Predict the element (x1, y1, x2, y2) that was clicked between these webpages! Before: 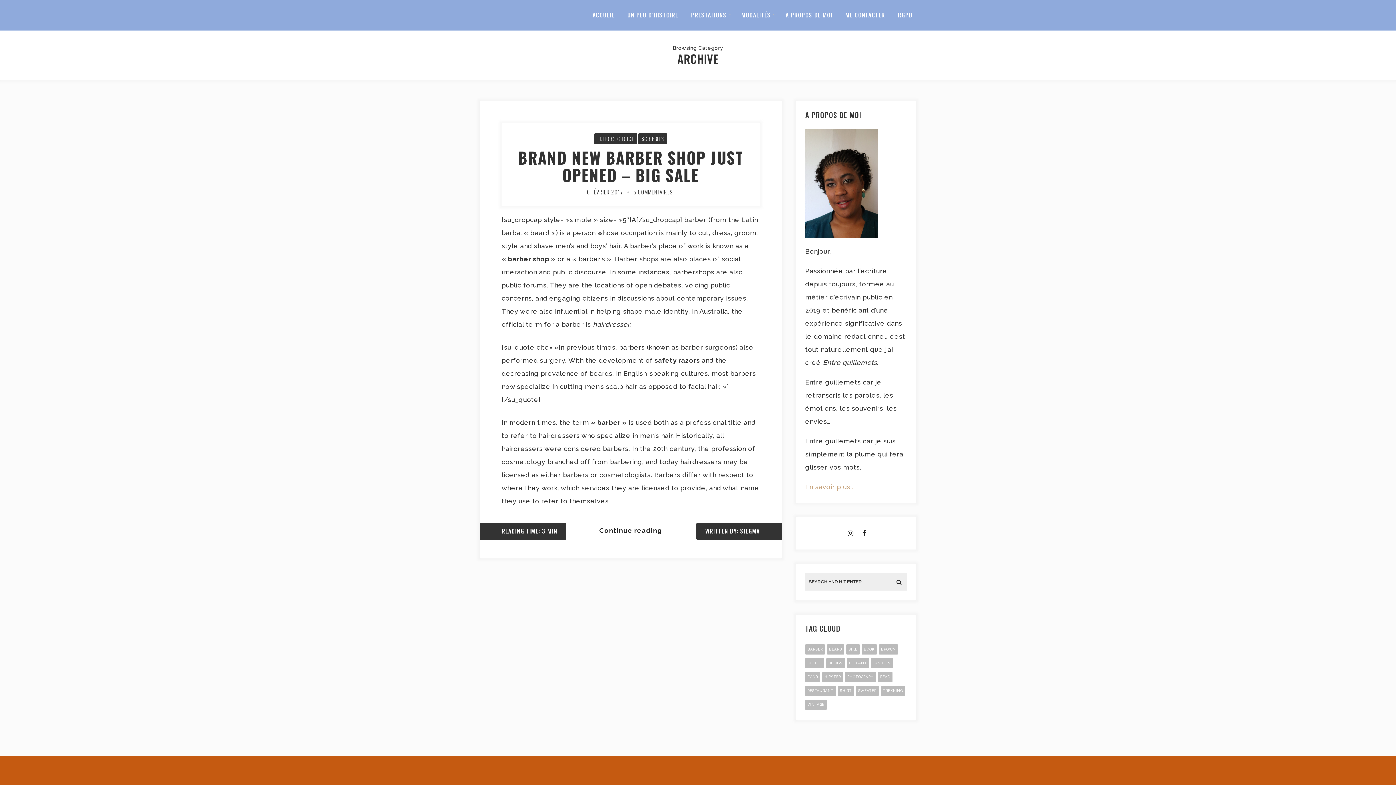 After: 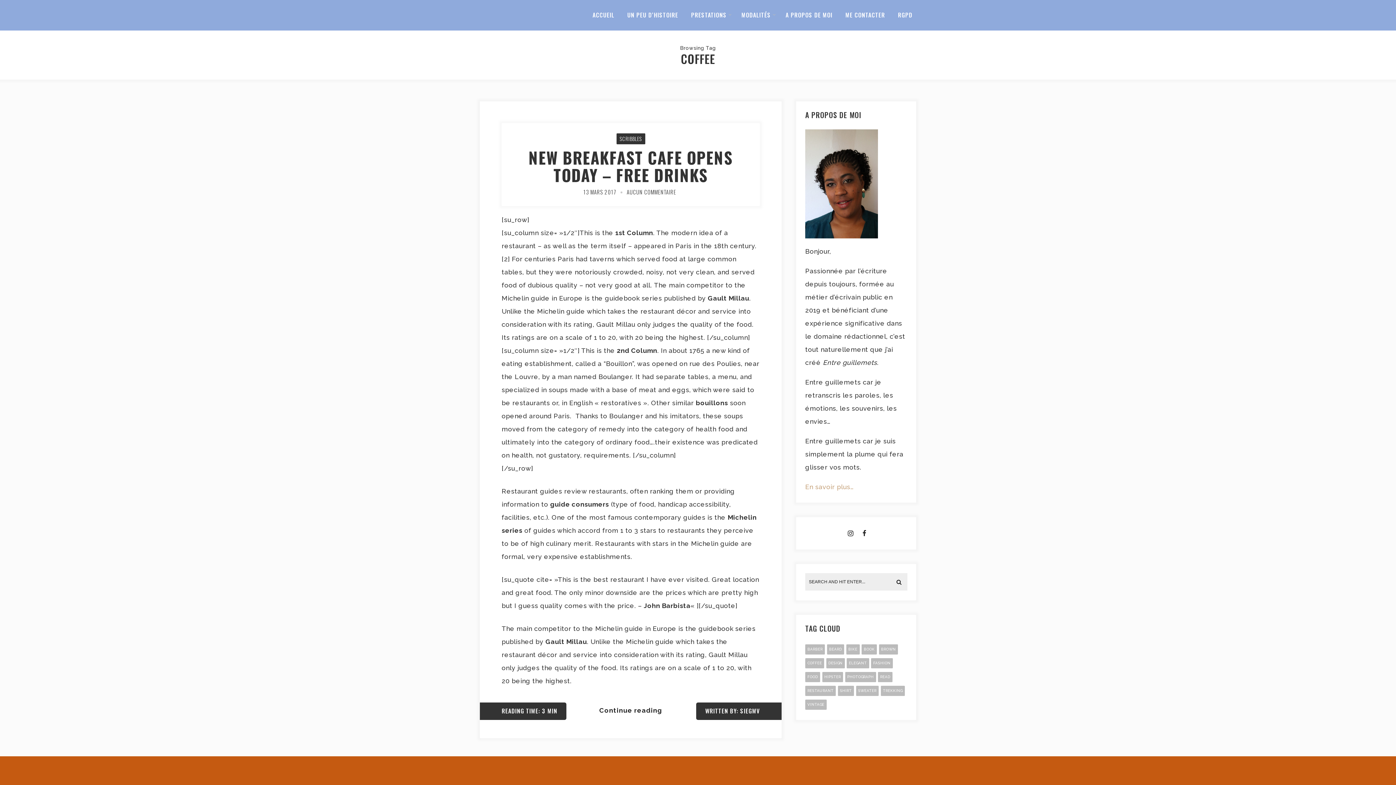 Action: label: coffee (1 élément) bbox: (805, 658, 824, 668)